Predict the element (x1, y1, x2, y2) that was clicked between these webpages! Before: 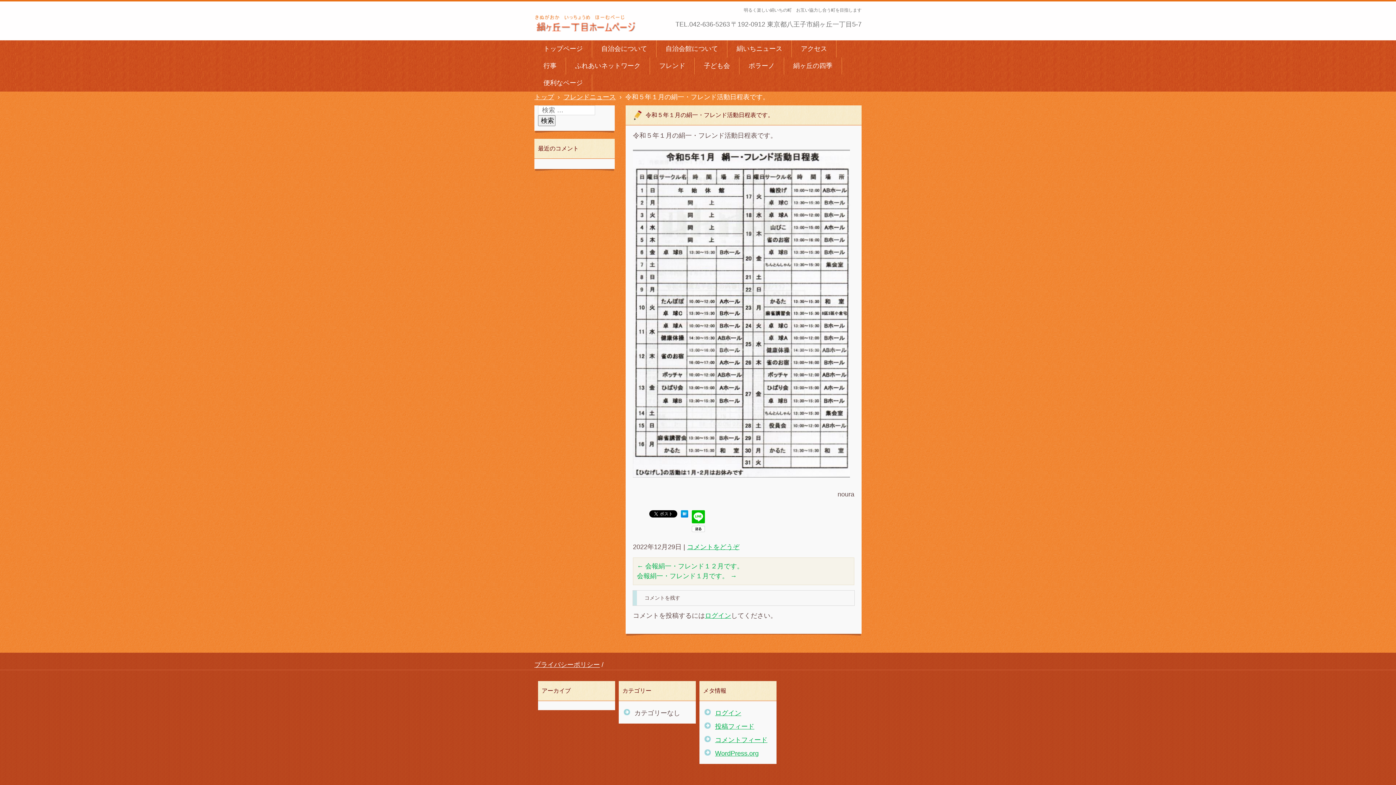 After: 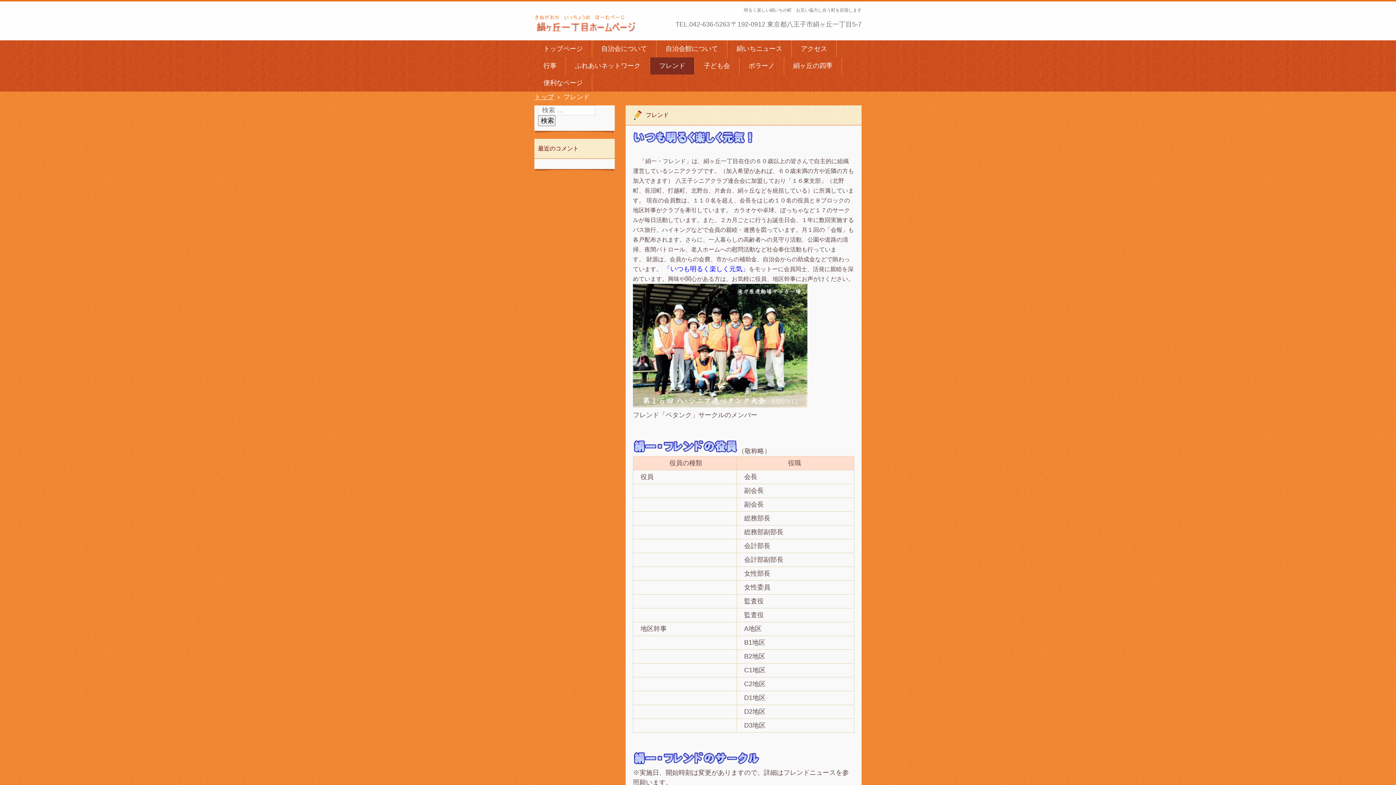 Action: label: フレンド bbox: (650, 57, 694, 74)